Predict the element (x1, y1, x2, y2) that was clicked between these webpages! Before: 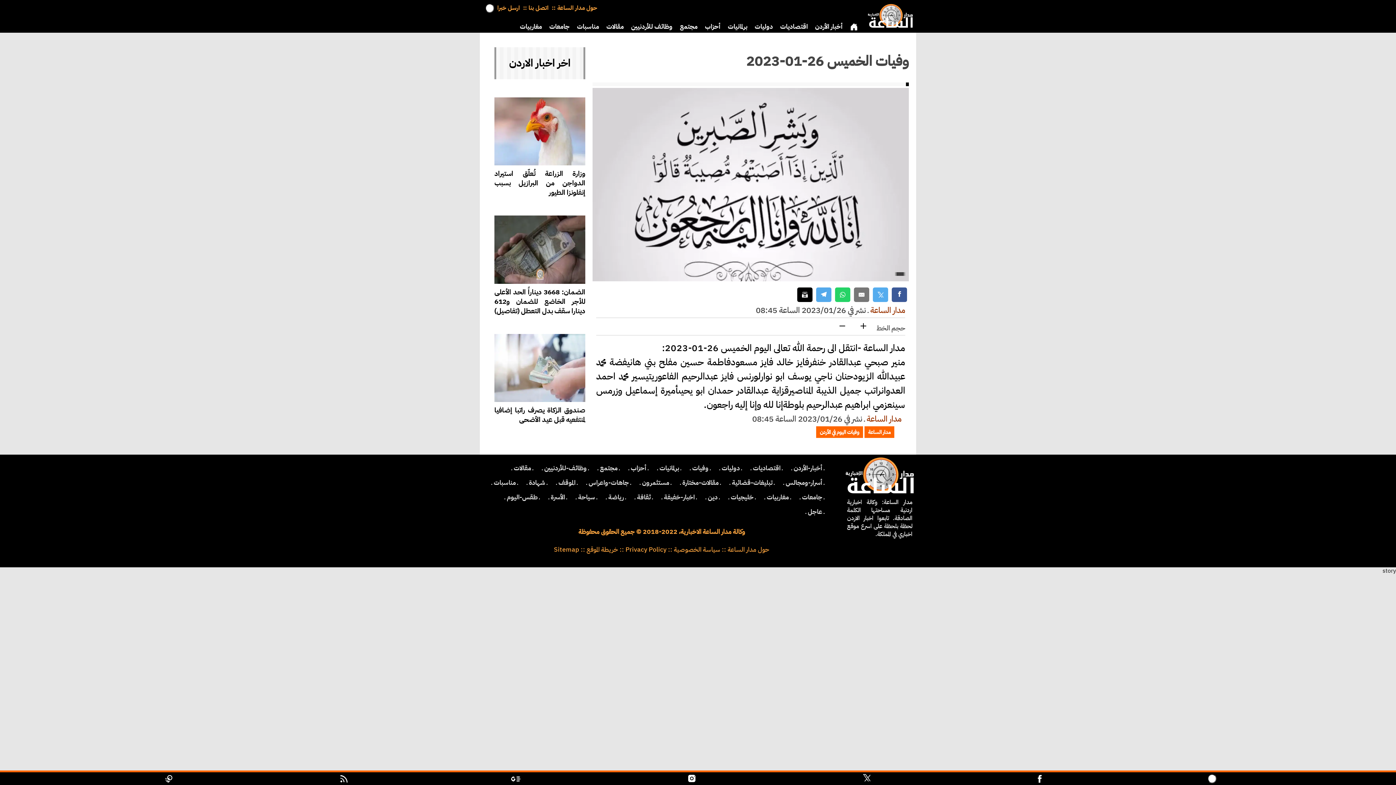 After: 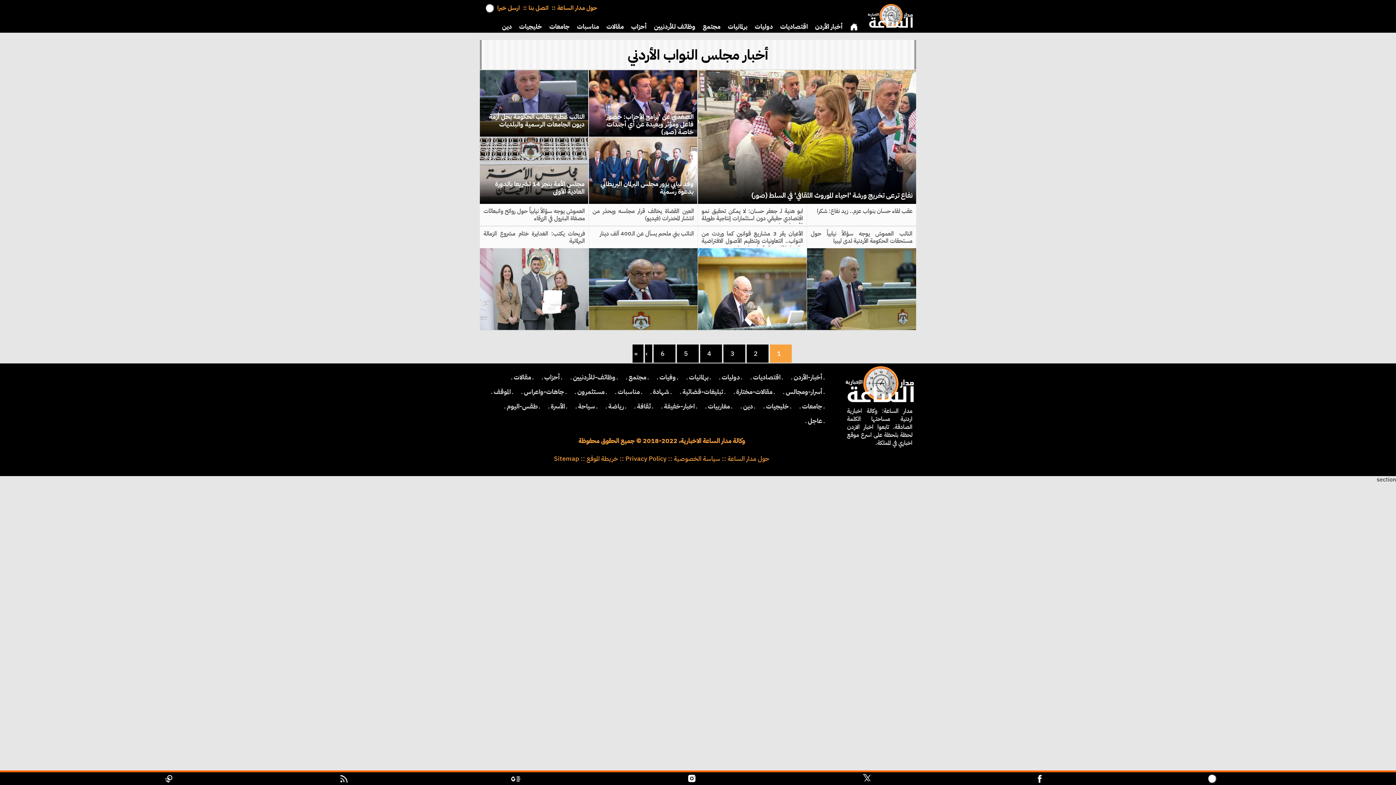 Action: label: Home bbox: (728, 21, 747, 31)